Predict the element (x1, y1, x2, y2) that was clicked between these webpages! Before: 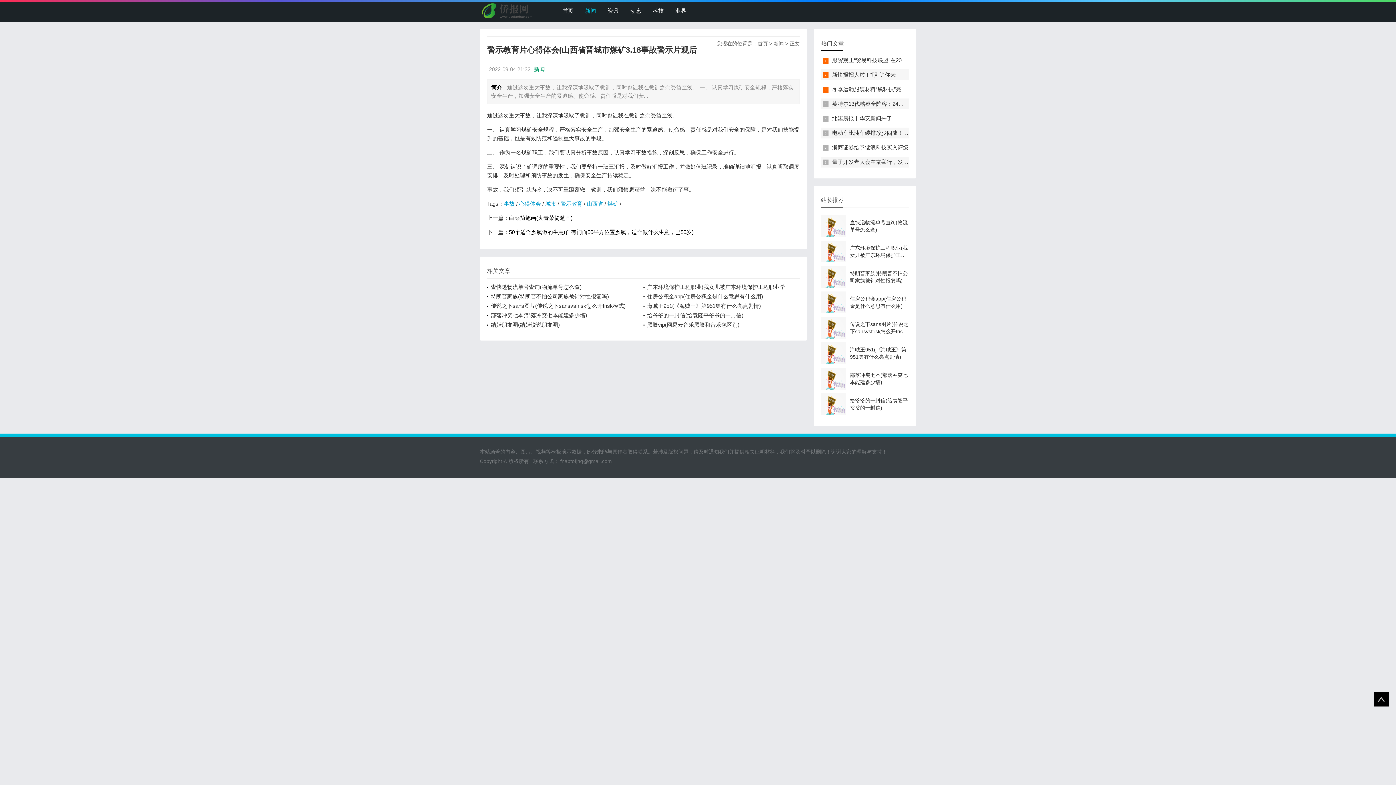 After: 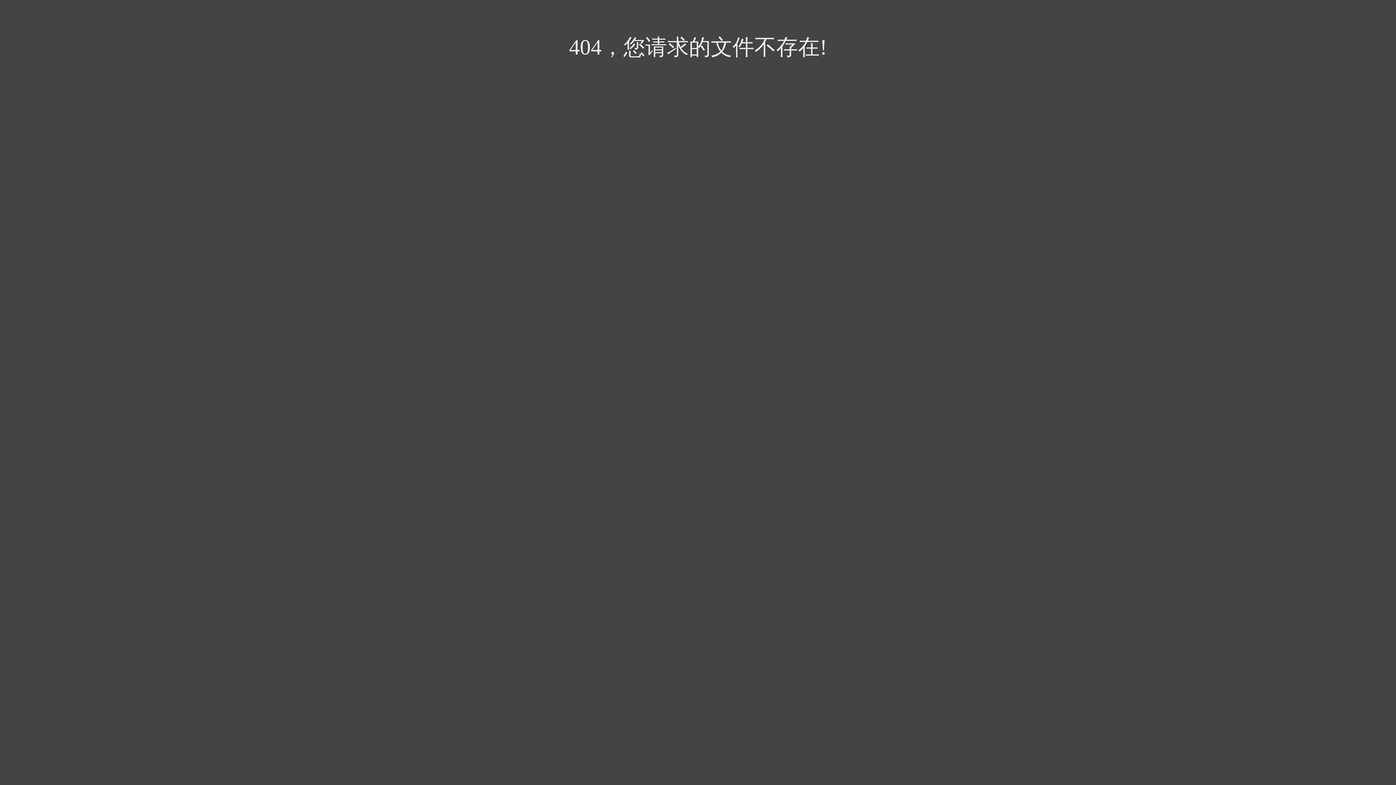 Action: label: 冬季运动服装材料“黑科技”亮相服贸会 bbox: (832, 86, 923, 92)